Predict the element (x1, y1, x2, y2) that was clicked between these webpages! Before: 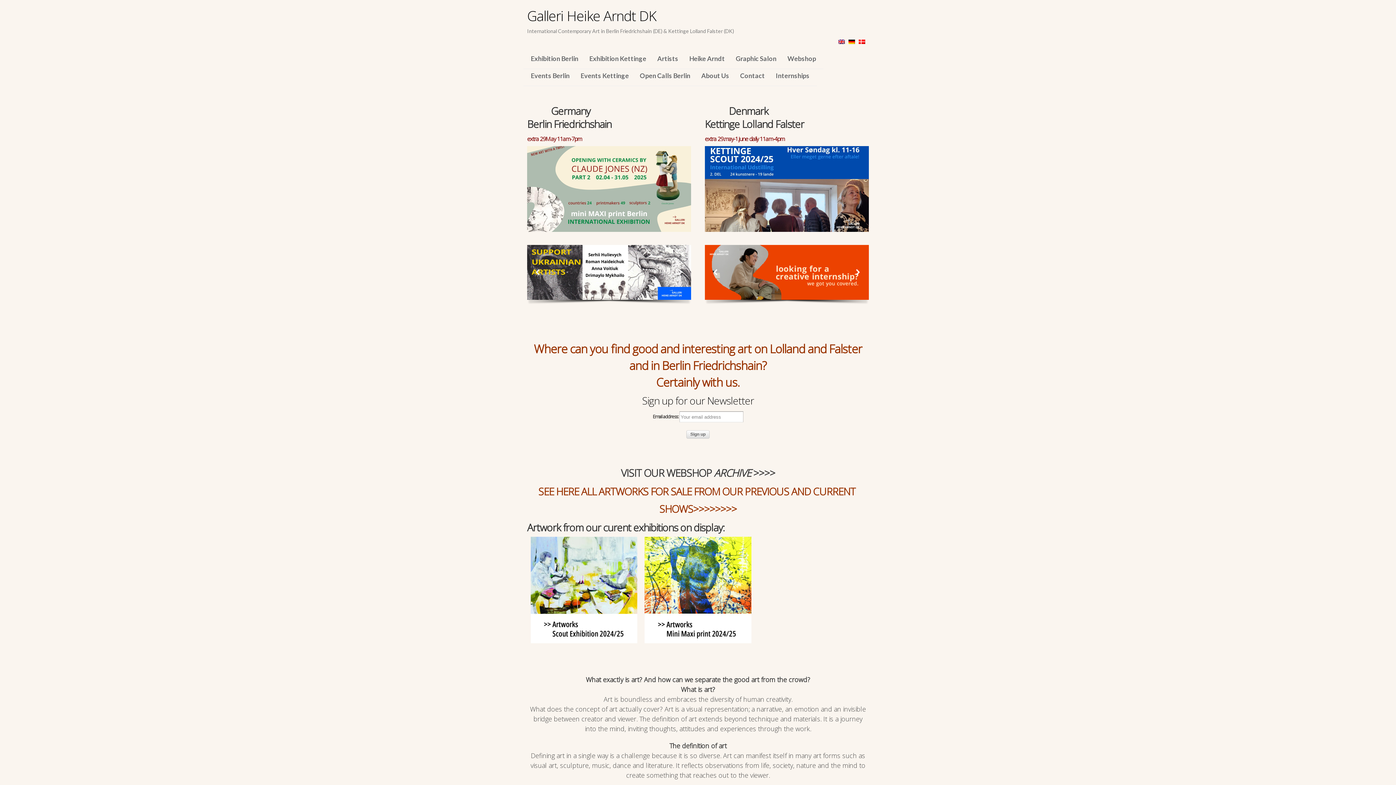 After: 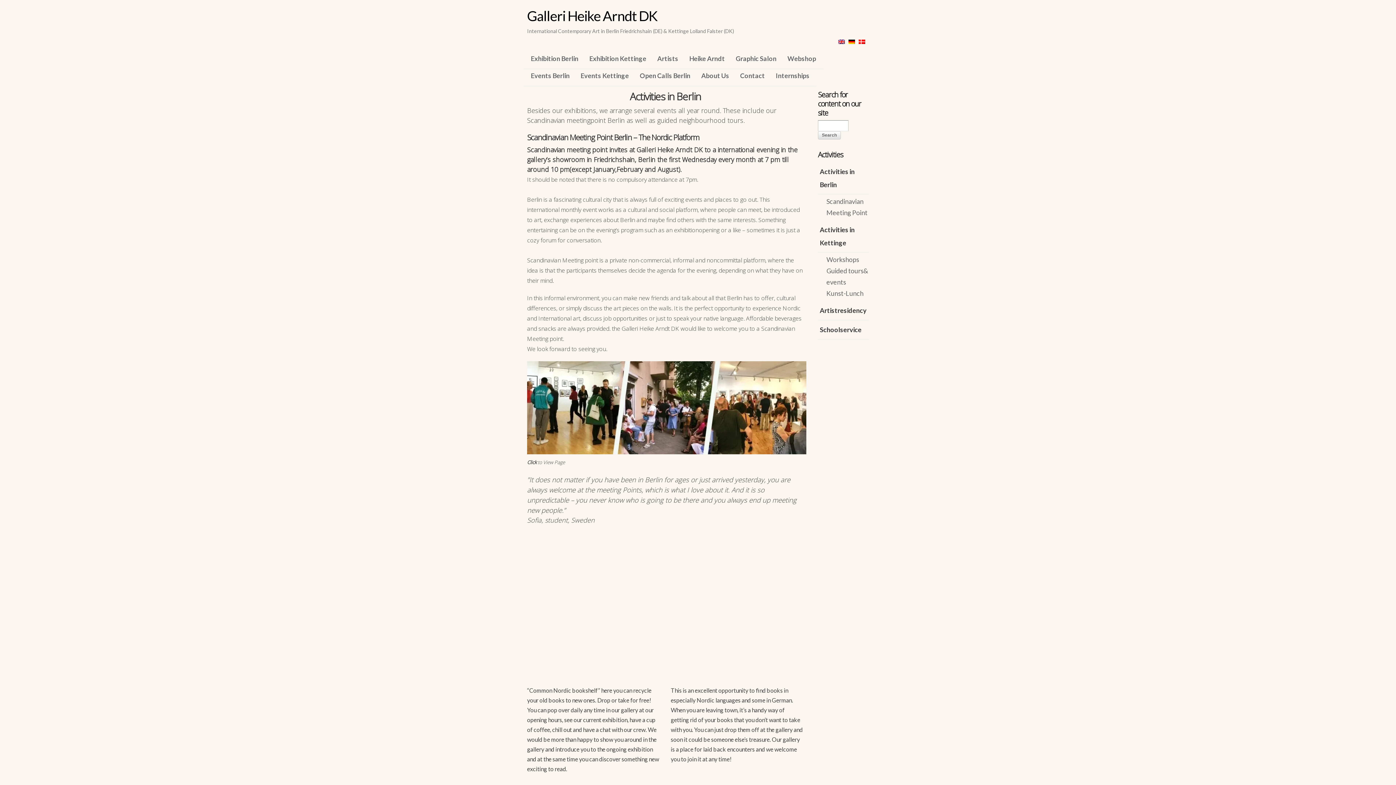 Action: label: Events Berlin bbox: (523, 65, 577, 86)